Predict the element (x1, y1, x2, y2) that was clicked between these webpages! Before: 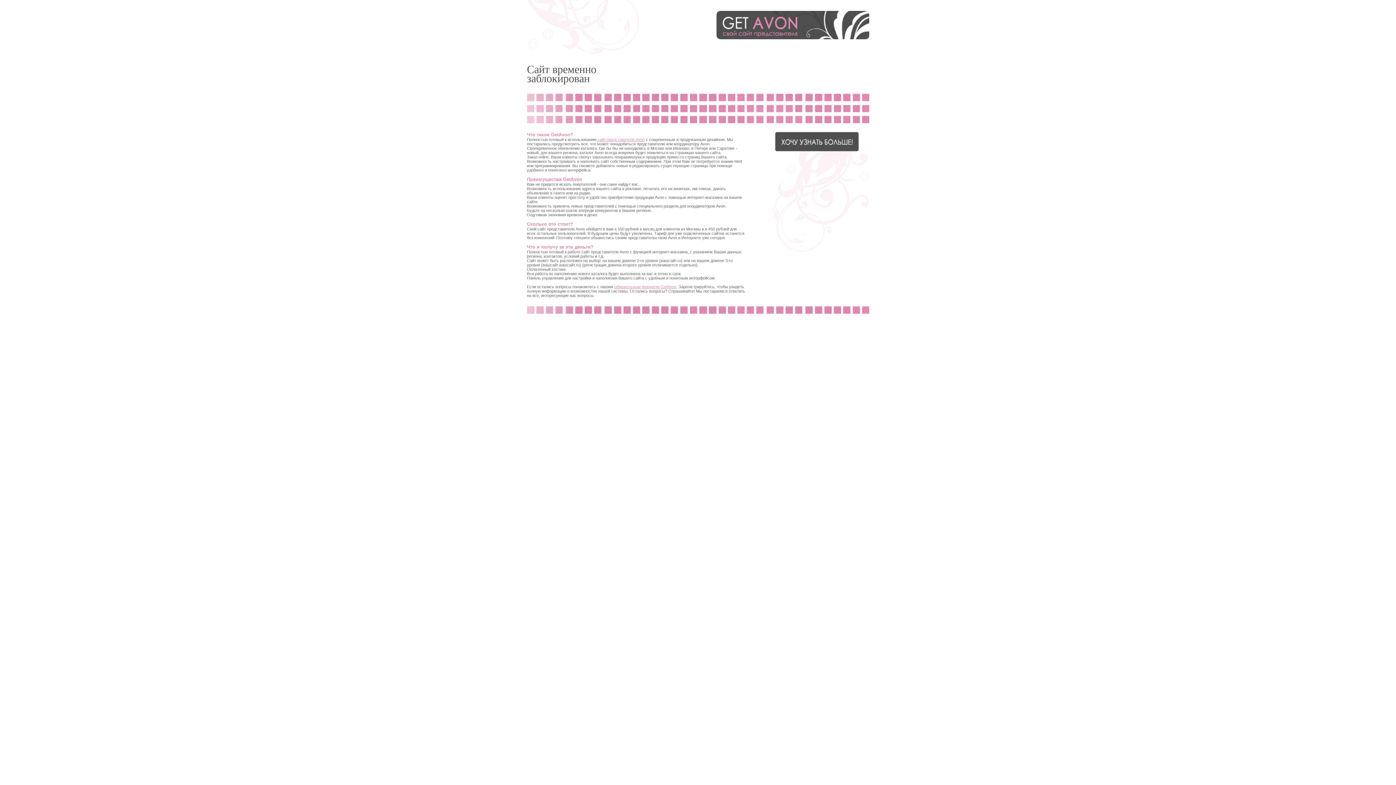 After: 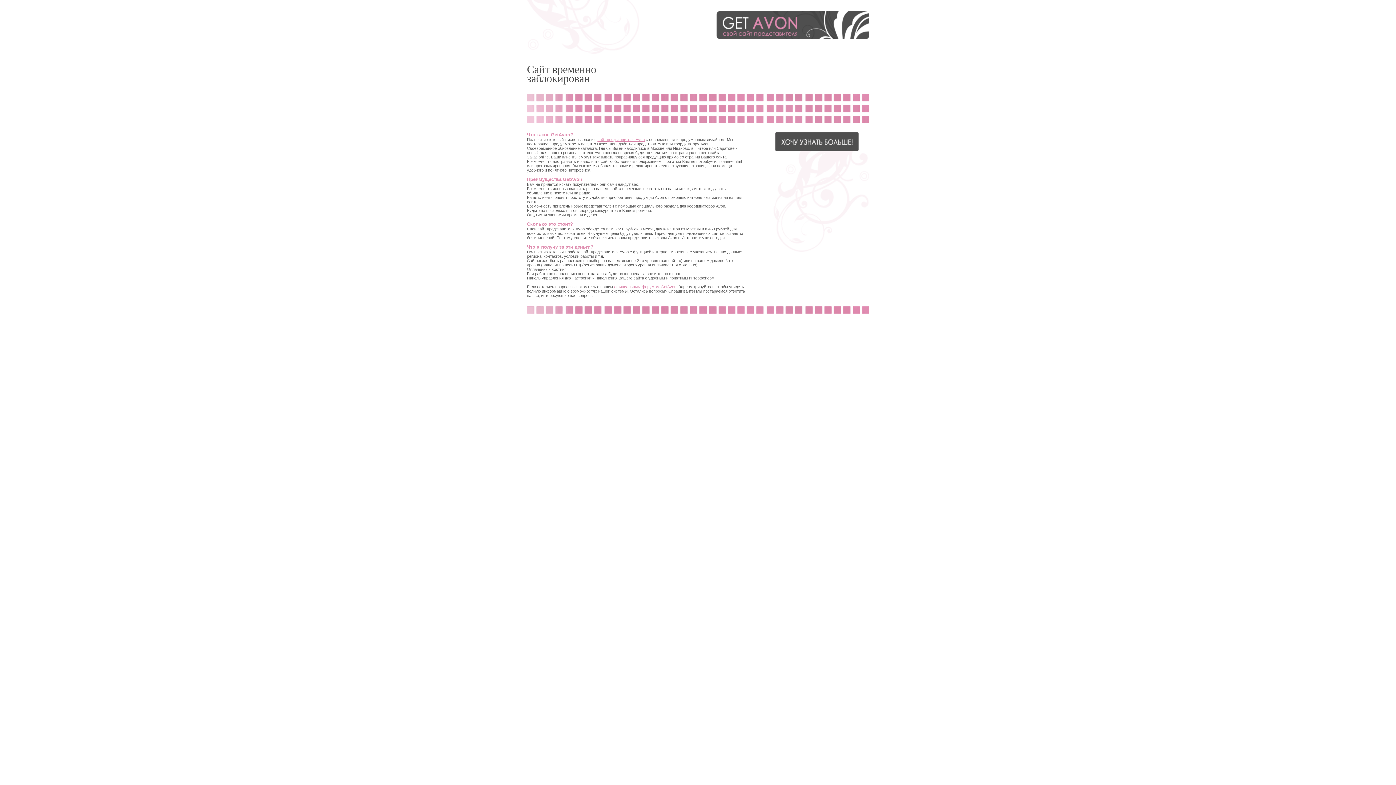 Action: label: официальным форумом GetAvon bbox: (614, 284, 676, 289)